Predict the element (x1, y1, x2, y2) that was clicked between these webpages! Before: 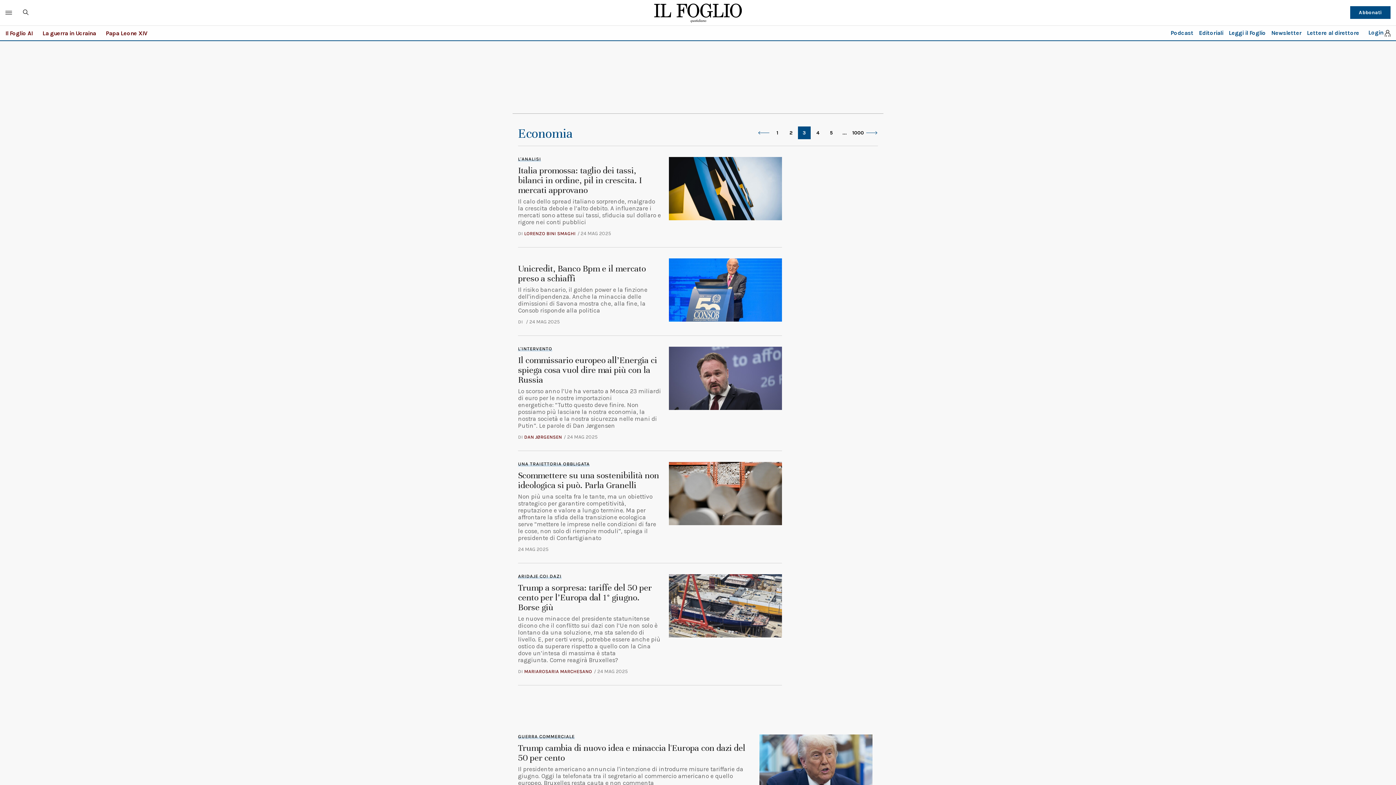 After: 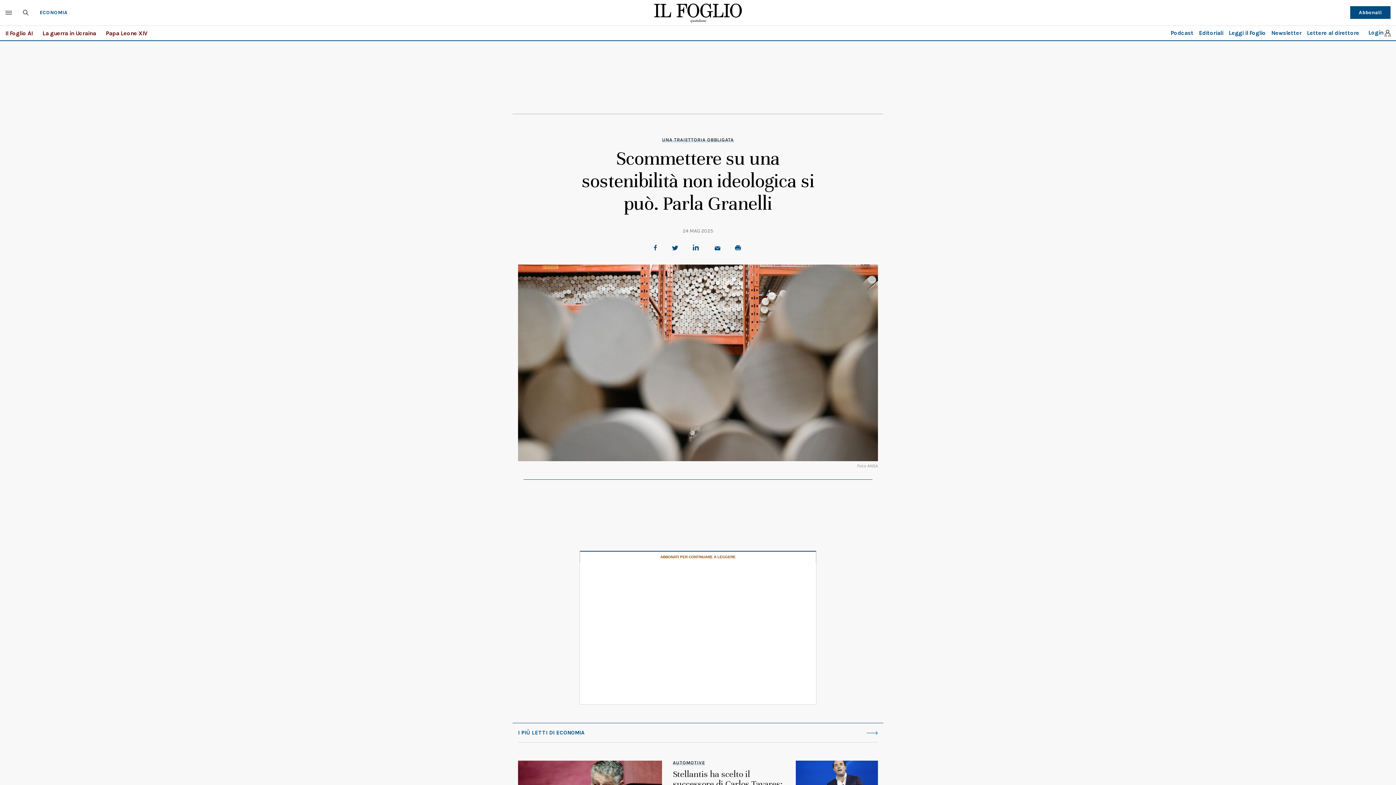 Action: label: Scommettere su una sostenibilità non ideologica si può. Parla Granelli bbox: (518, 470, 659, 490)